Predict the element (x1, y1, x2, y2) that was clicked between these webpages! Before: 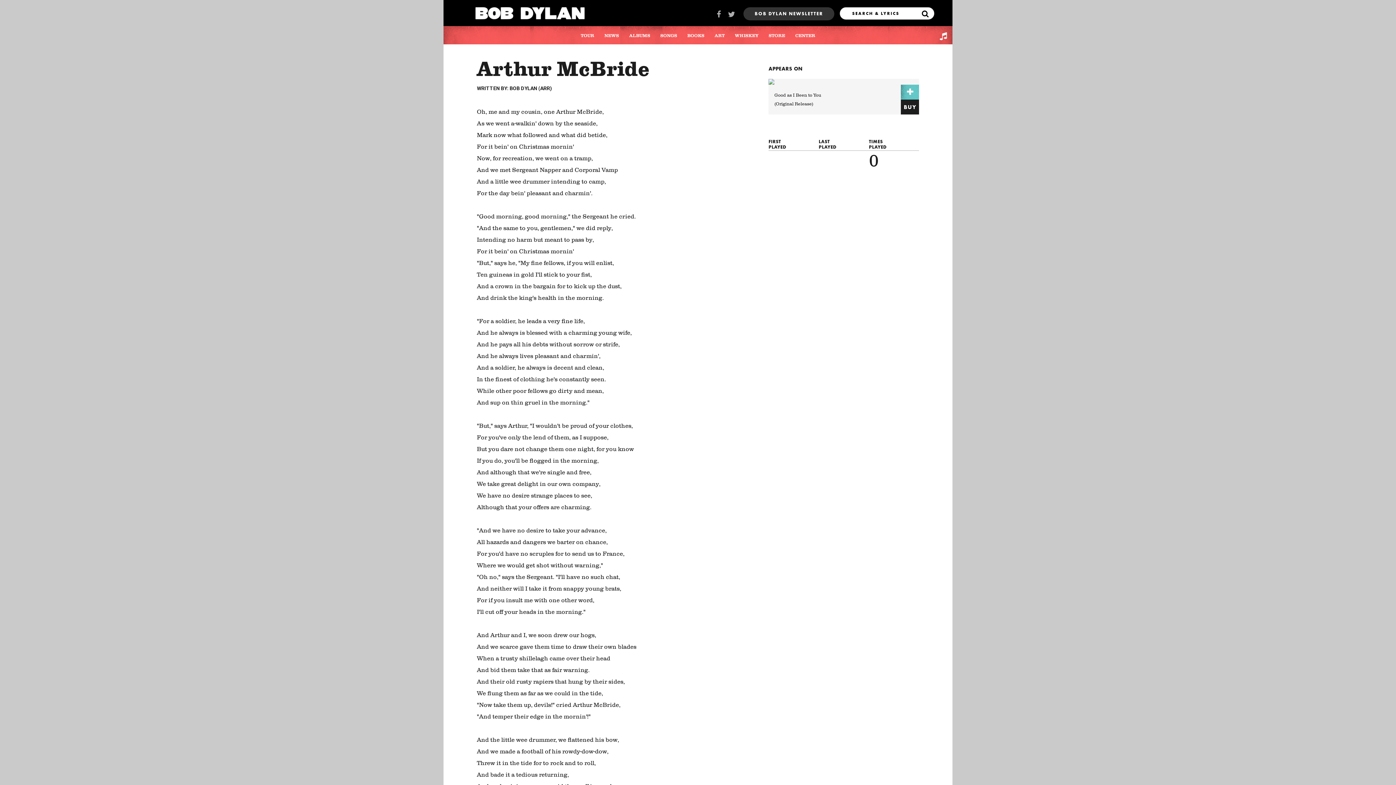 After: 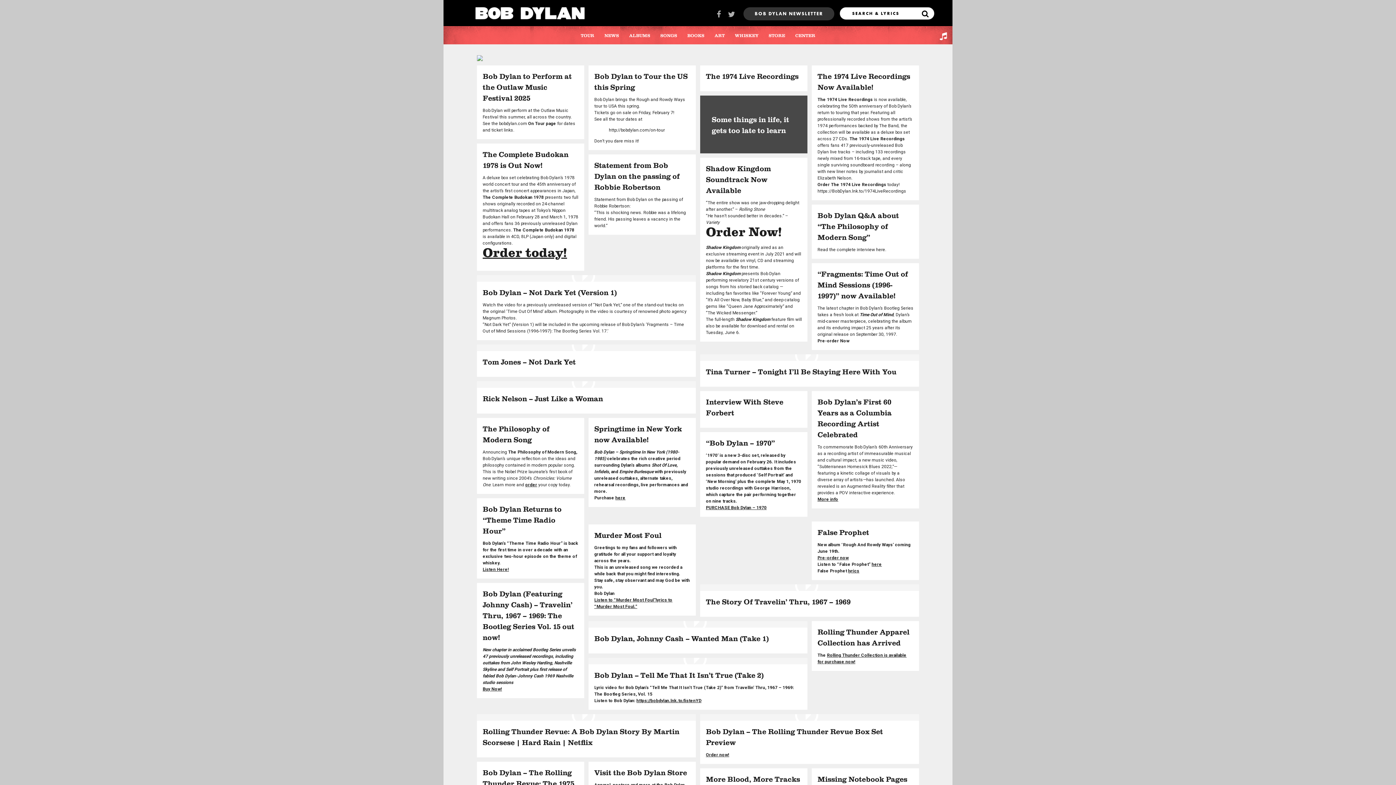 Action: bbox: (475, 3, 584, 22)